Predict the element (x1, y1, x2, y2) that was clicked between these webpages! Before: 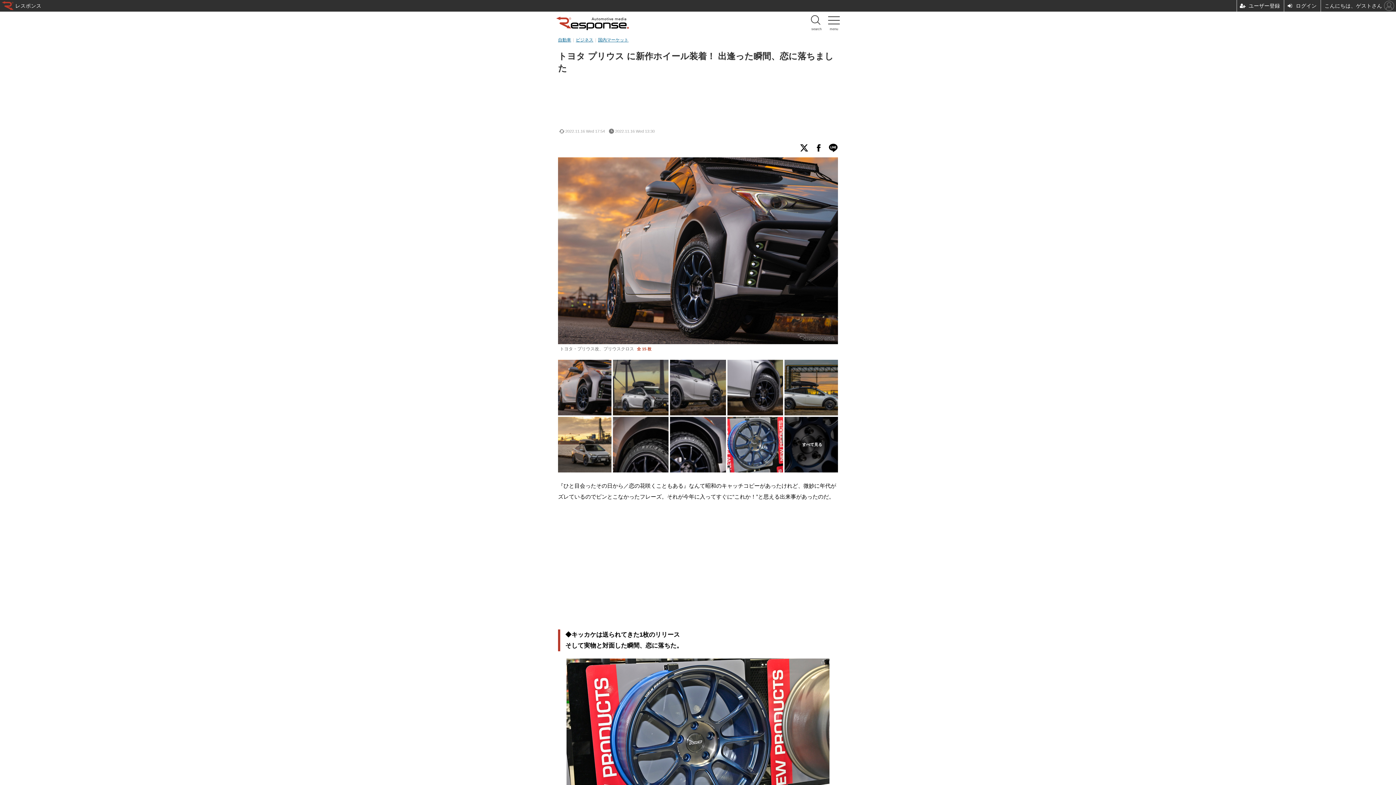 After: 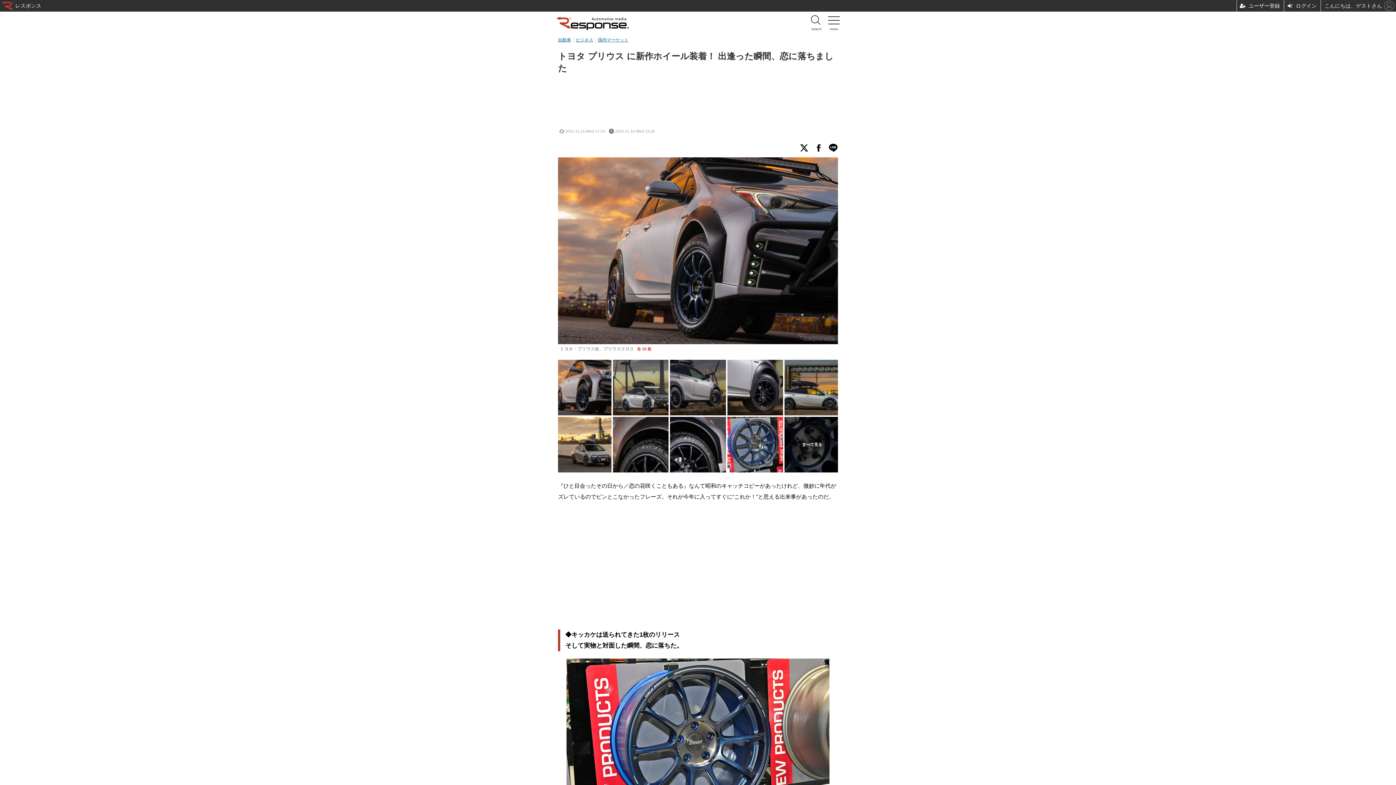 Action: bbox: (826, 140, 840, 155)